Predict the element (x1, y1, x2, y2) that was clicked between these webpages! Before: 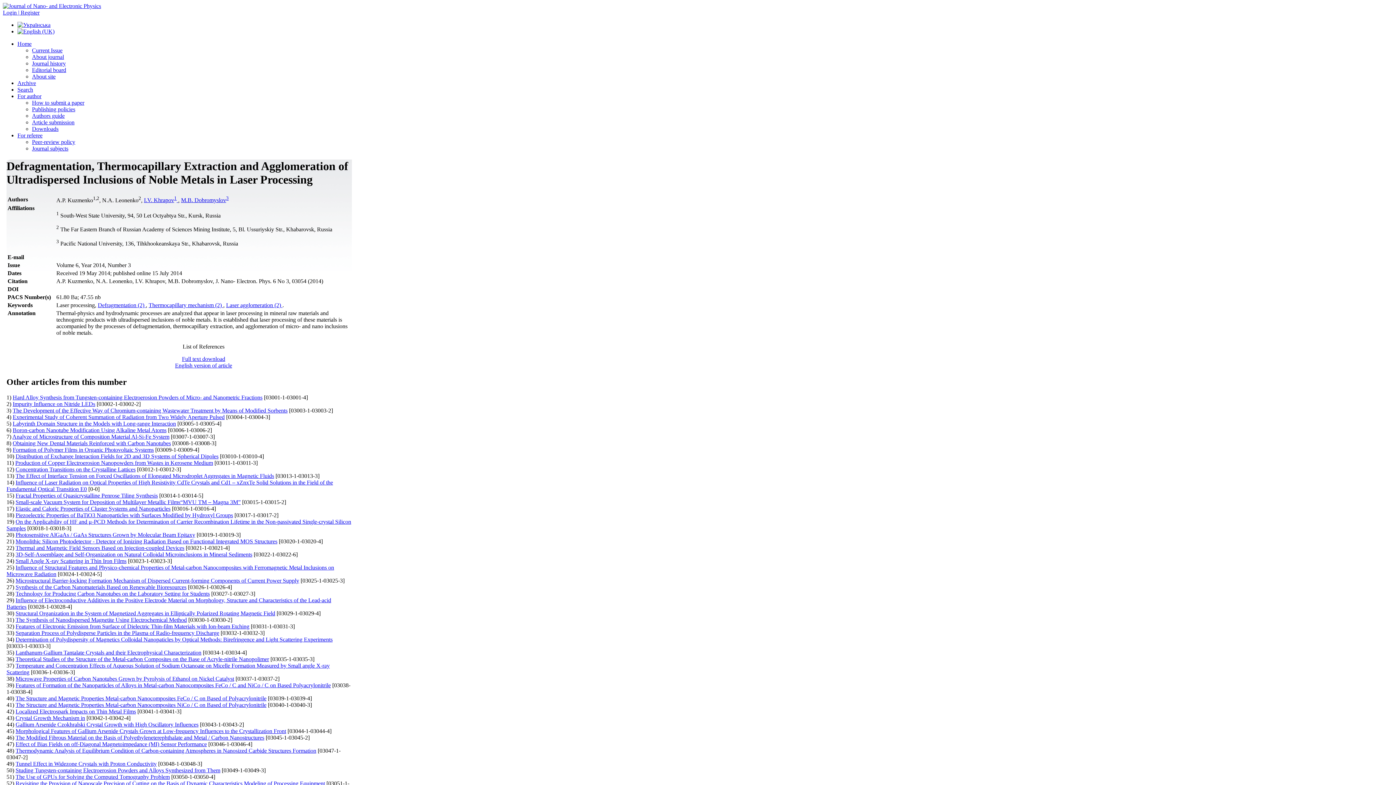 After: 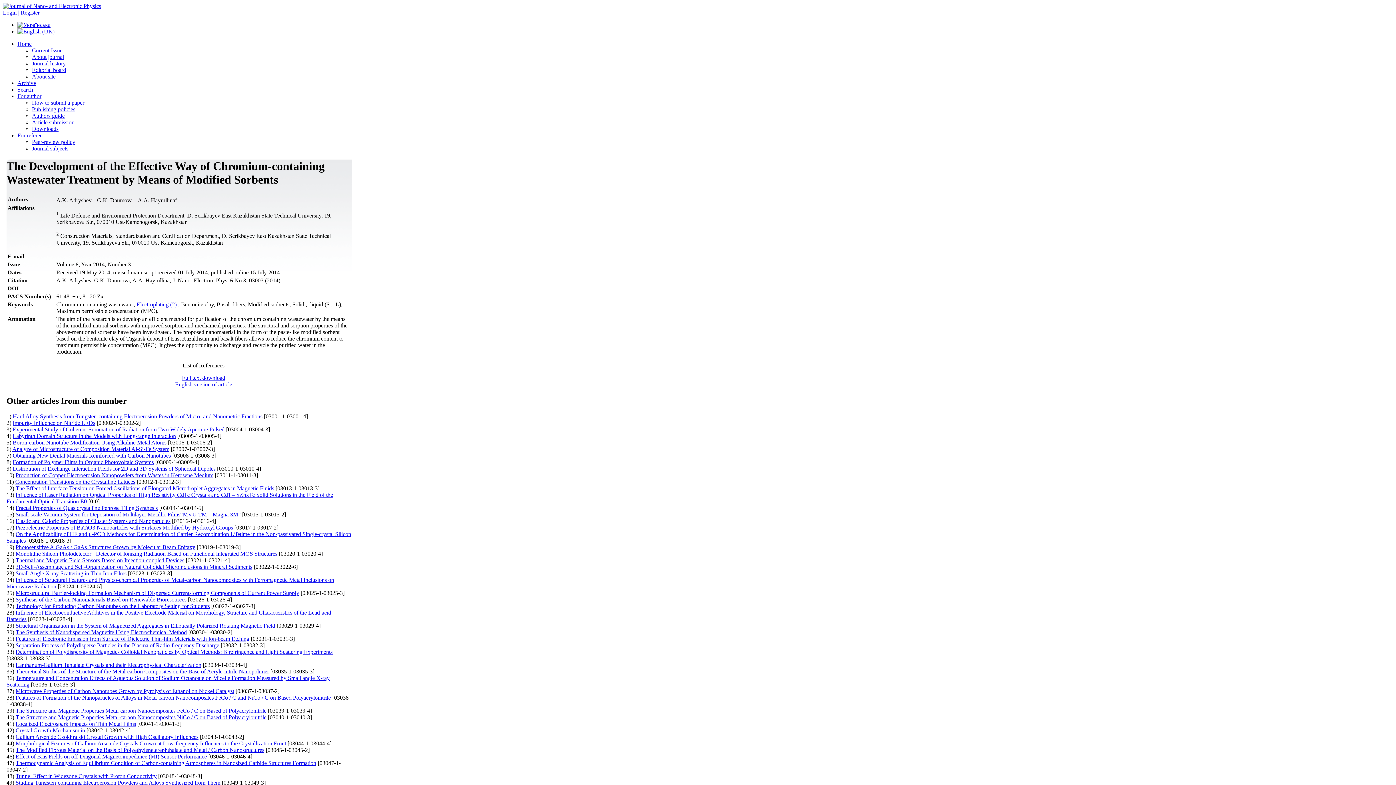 Action: label: The Development of the Effective Way of Chromium-containing Wastewater Treatment by Means of Modified Sorbents bbox: (12, 407, 287, 413)